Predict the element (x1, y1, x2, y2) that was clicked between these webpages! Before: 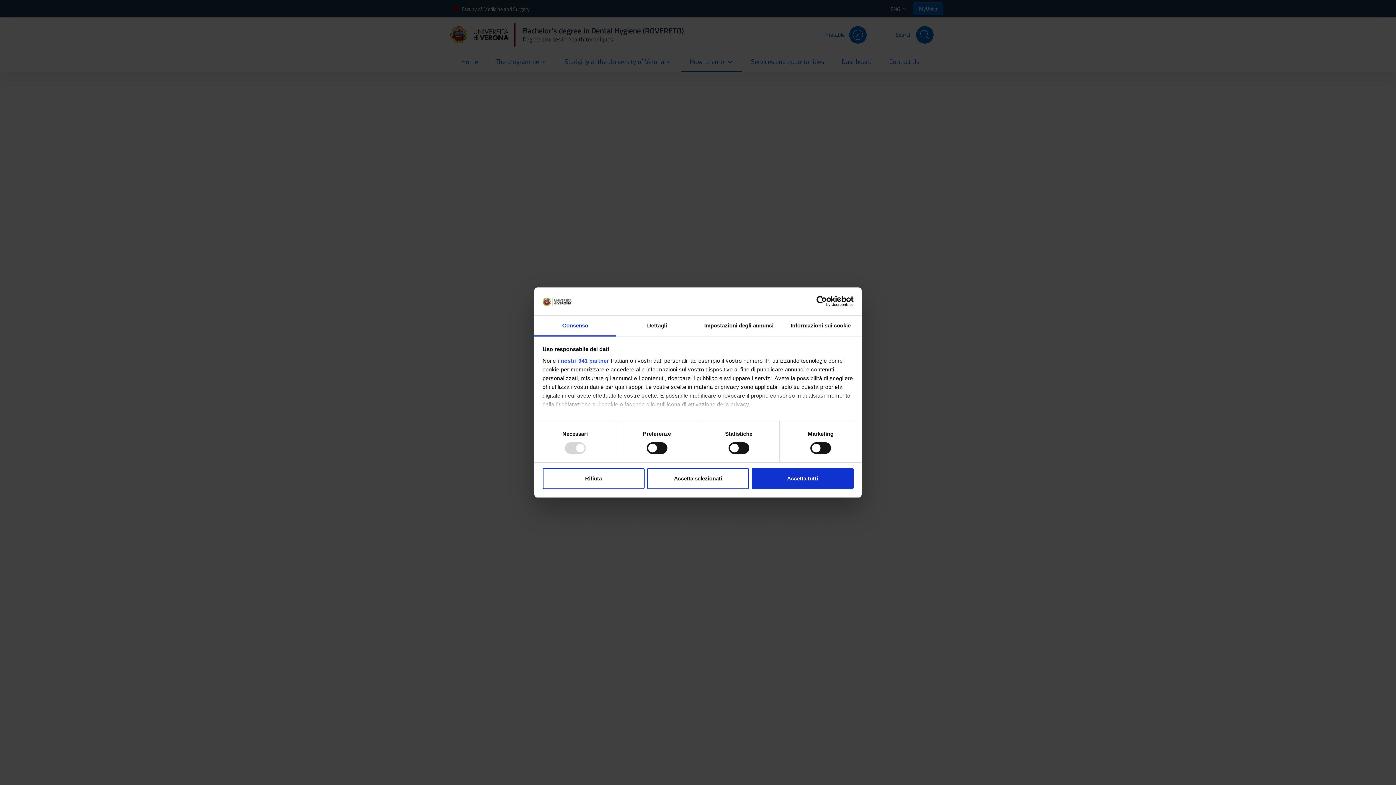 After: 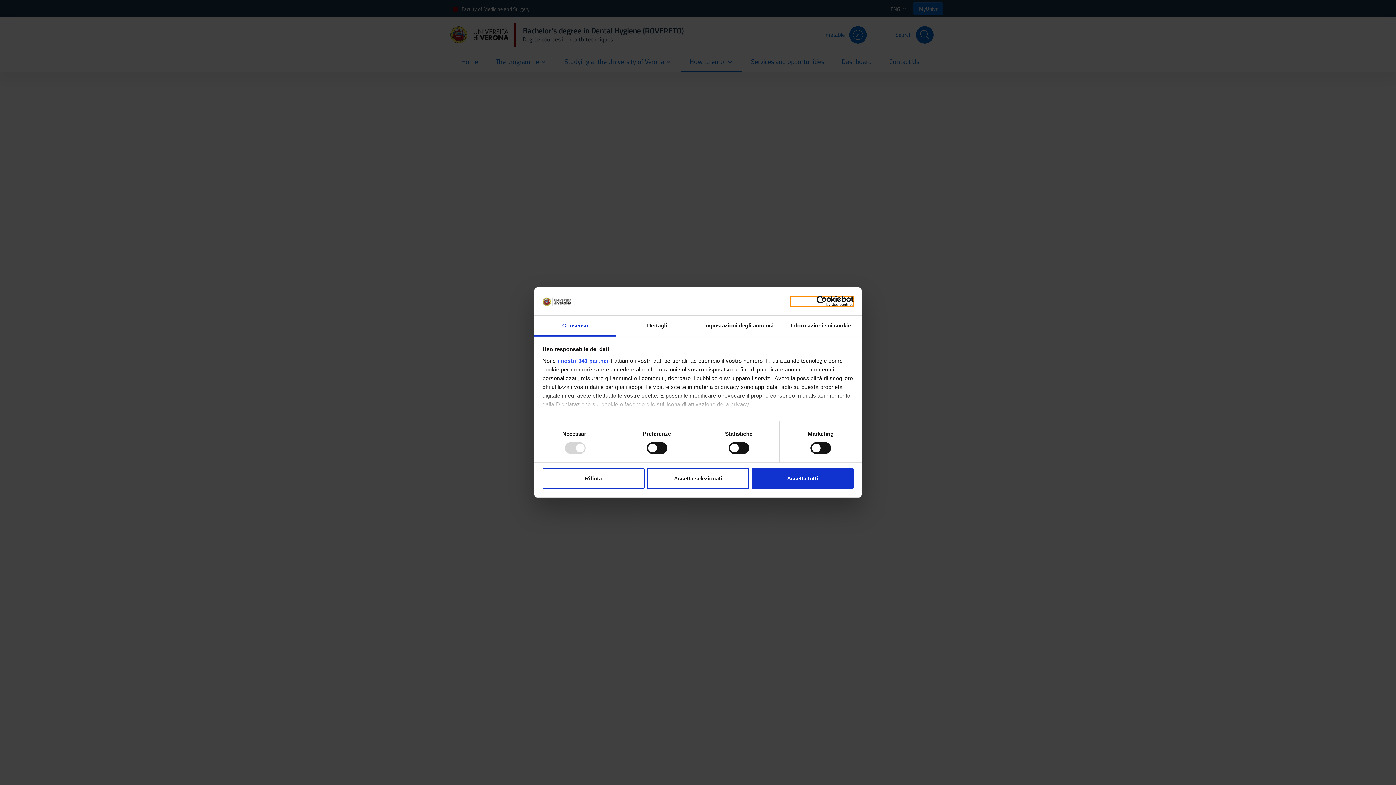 Action: label: Cookiebot - opens in a new window bbox: (790, 296, 853, 307)